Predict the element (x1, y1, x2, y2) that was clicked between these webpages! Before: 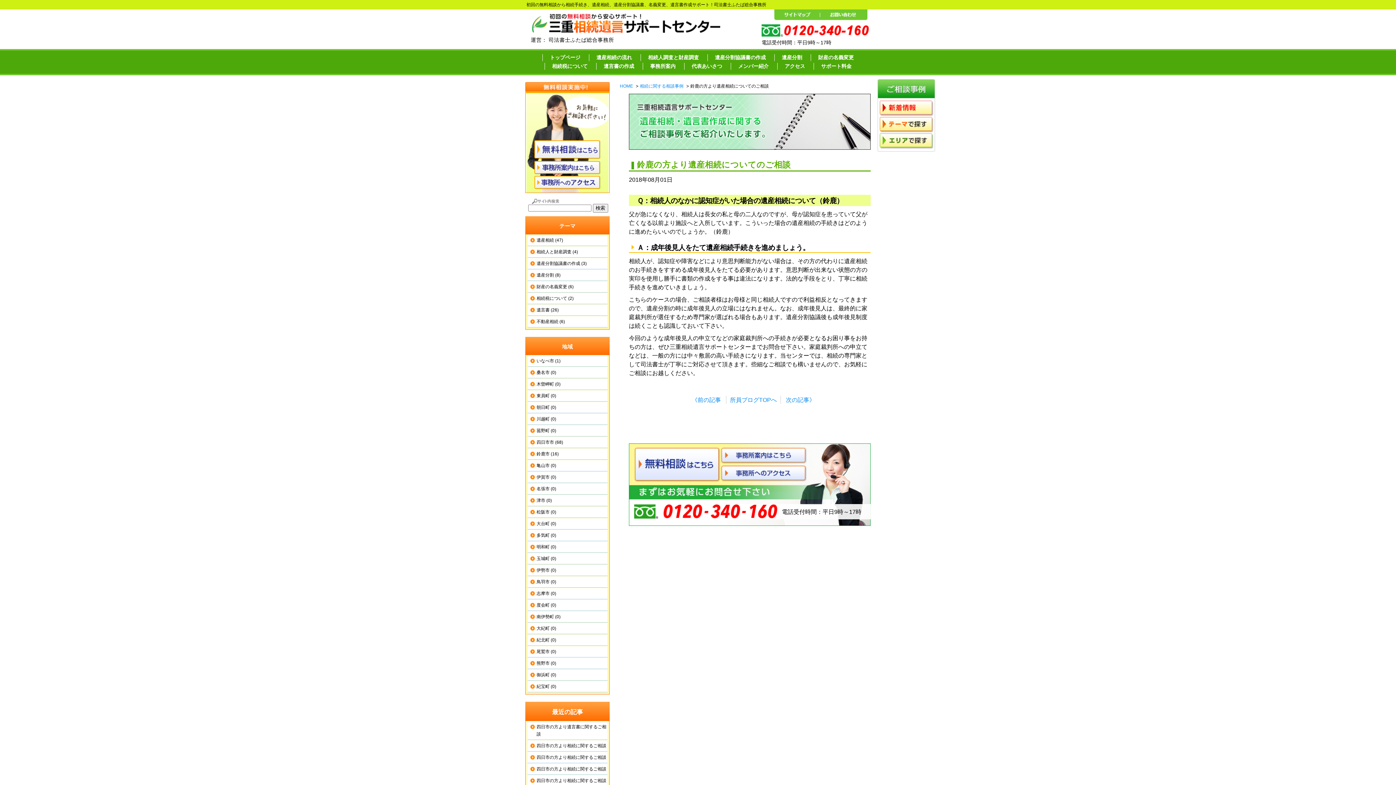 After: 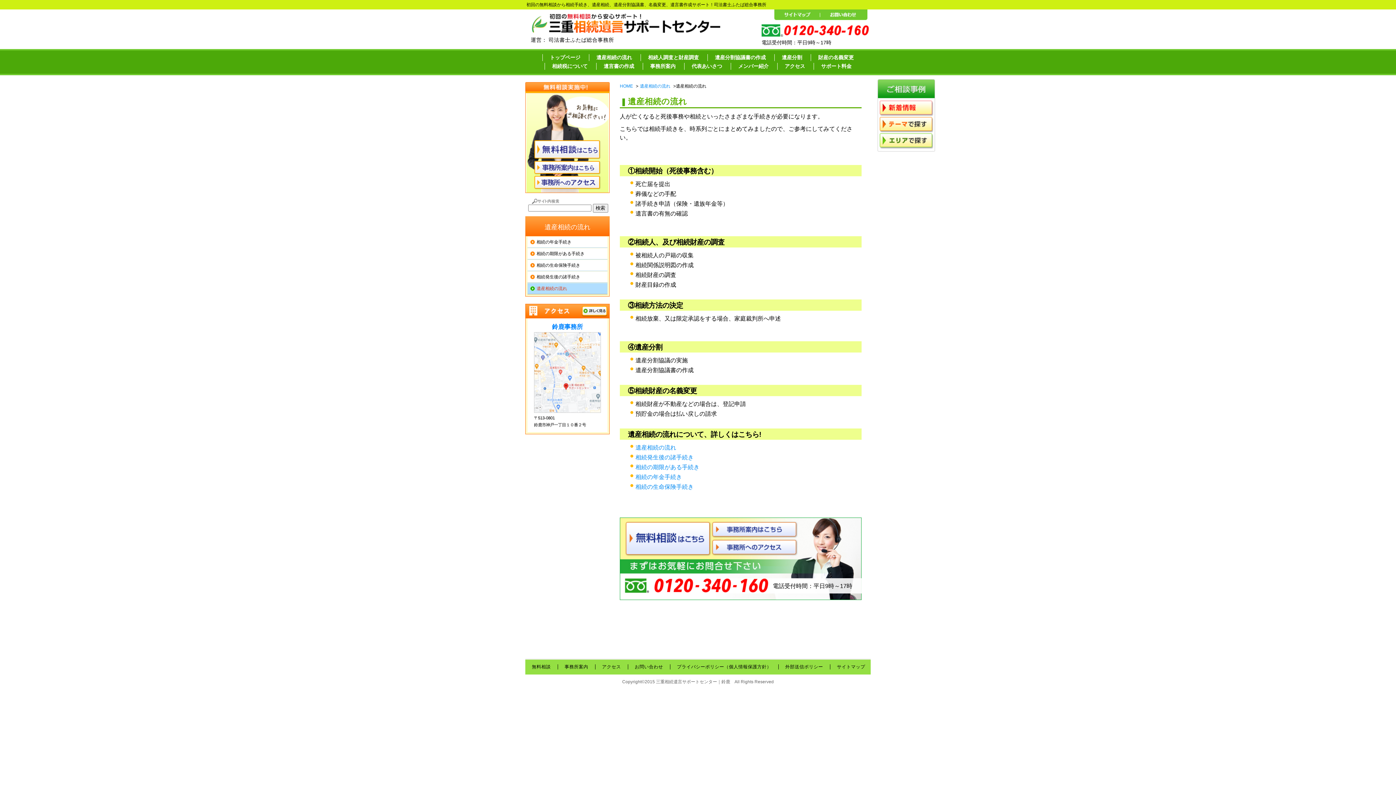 Action: label: 遺産相続の流れ bbox: (596, 54, 632, 60)